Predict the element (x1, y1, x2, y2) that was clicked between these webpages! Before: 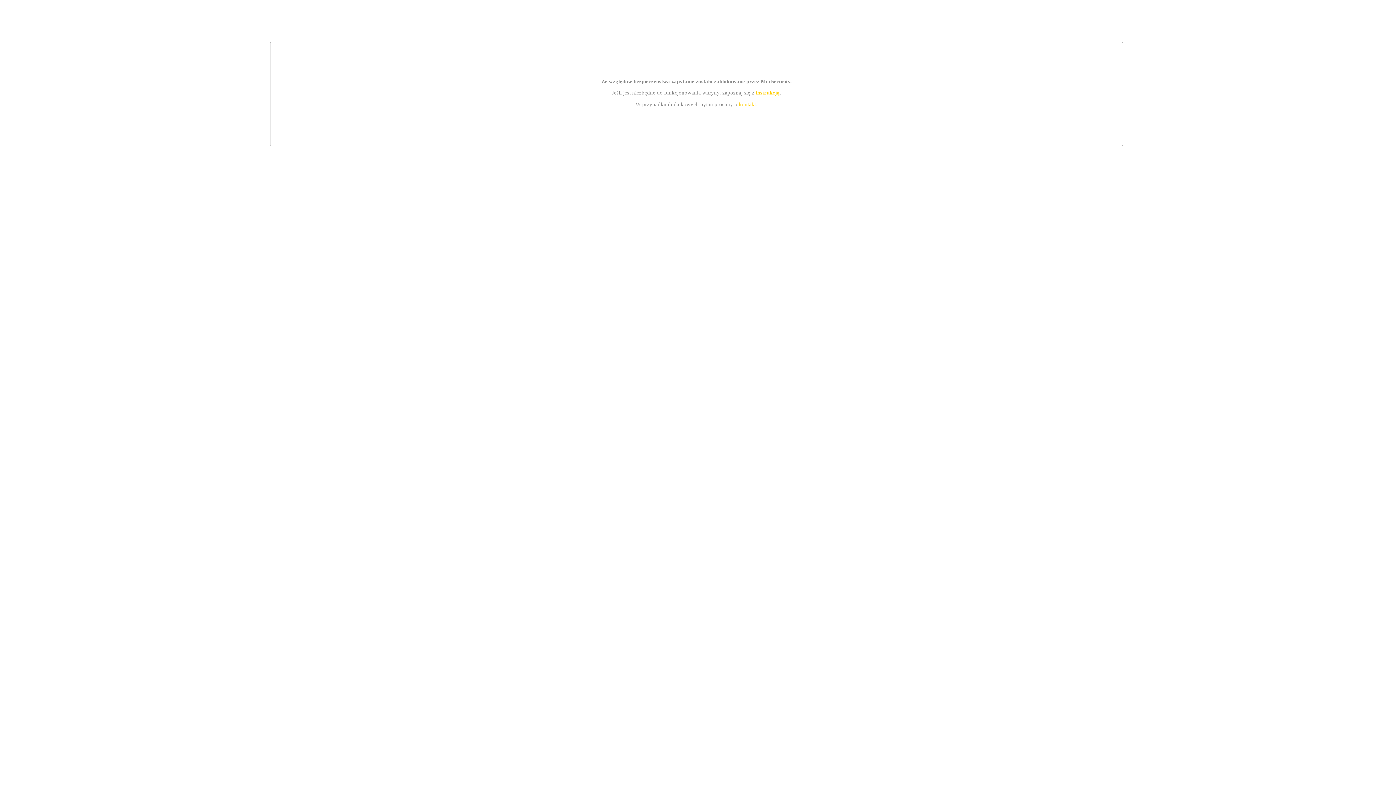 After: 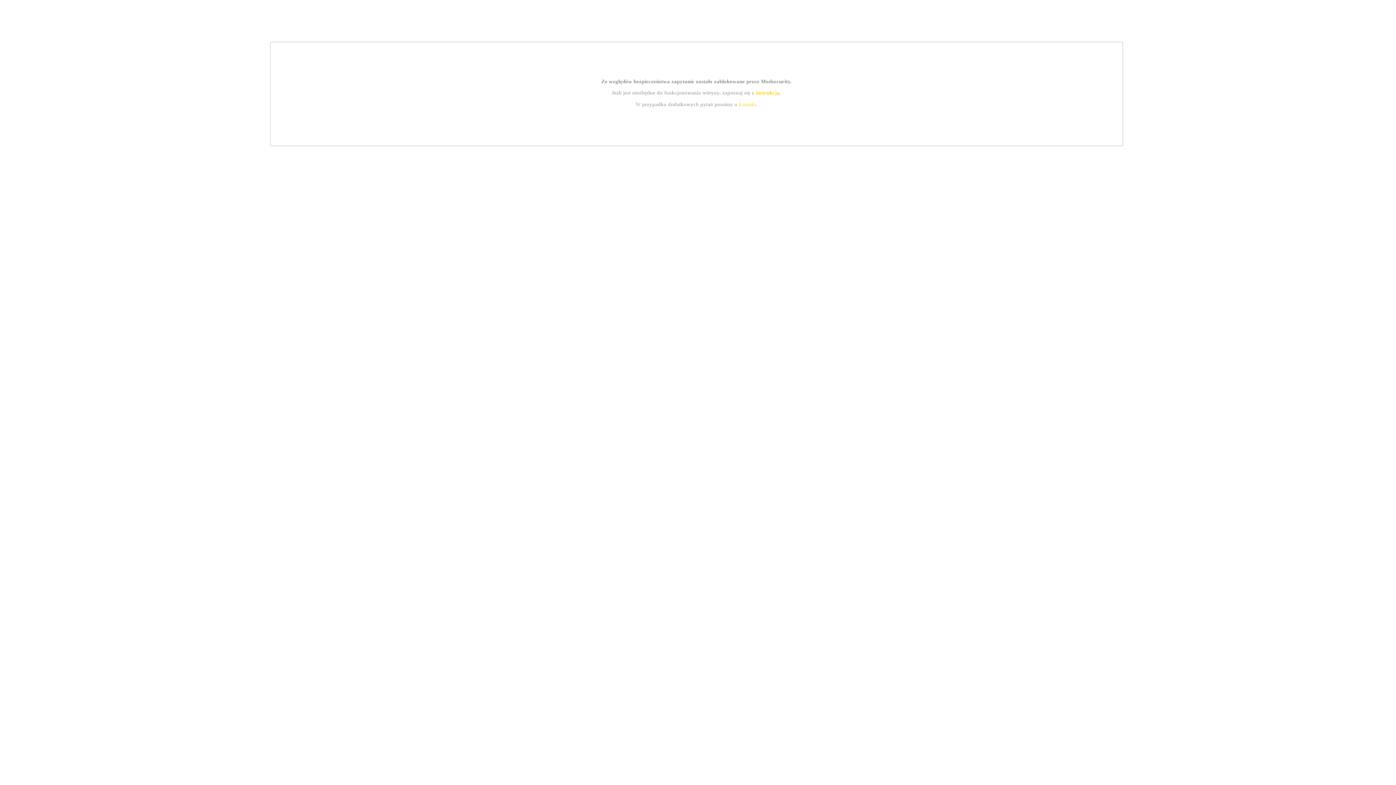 Action: label: kontakt bbox: (739, 101, 756, 107)